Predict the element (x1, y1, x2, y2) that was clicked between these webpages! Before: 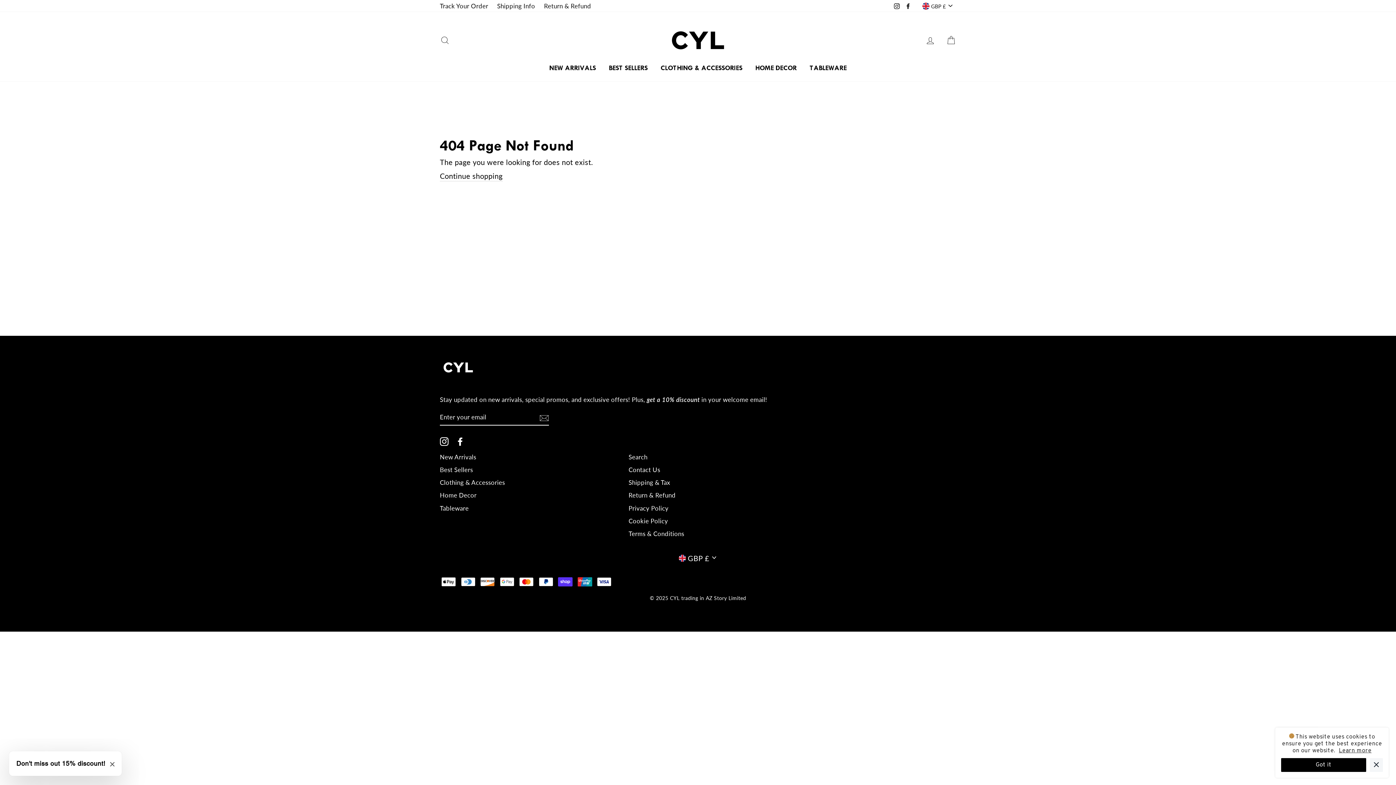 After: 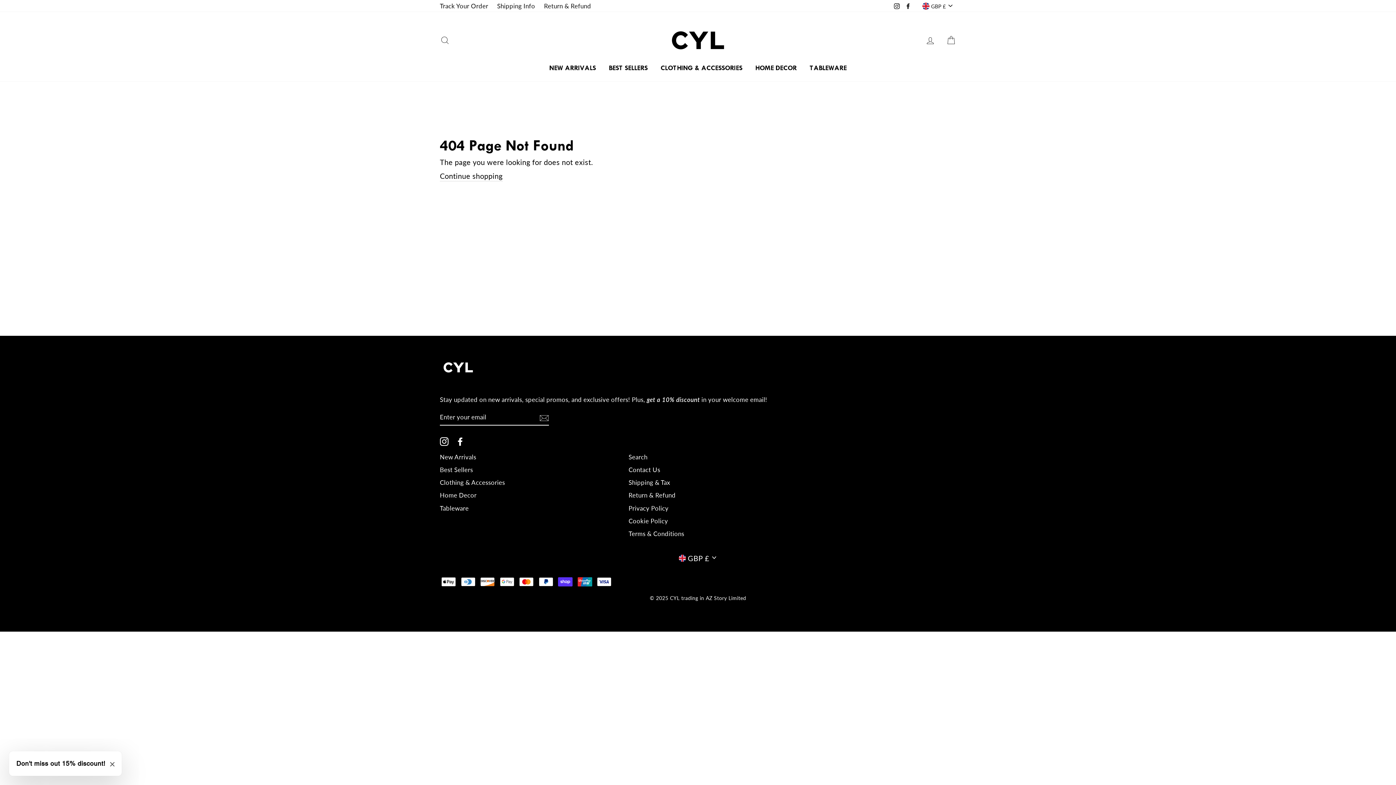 Action: bbox: (1281, 758, 1366, 772) label: Got it